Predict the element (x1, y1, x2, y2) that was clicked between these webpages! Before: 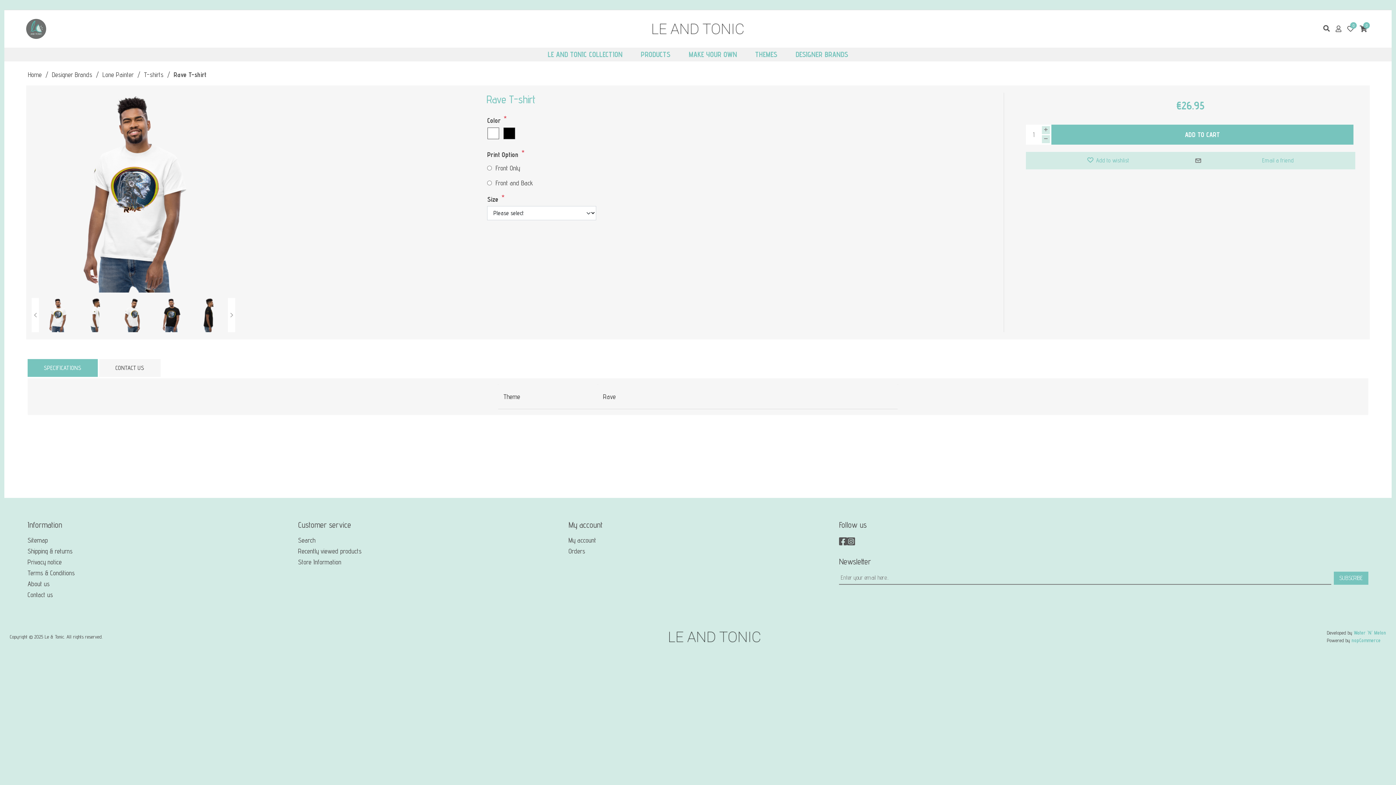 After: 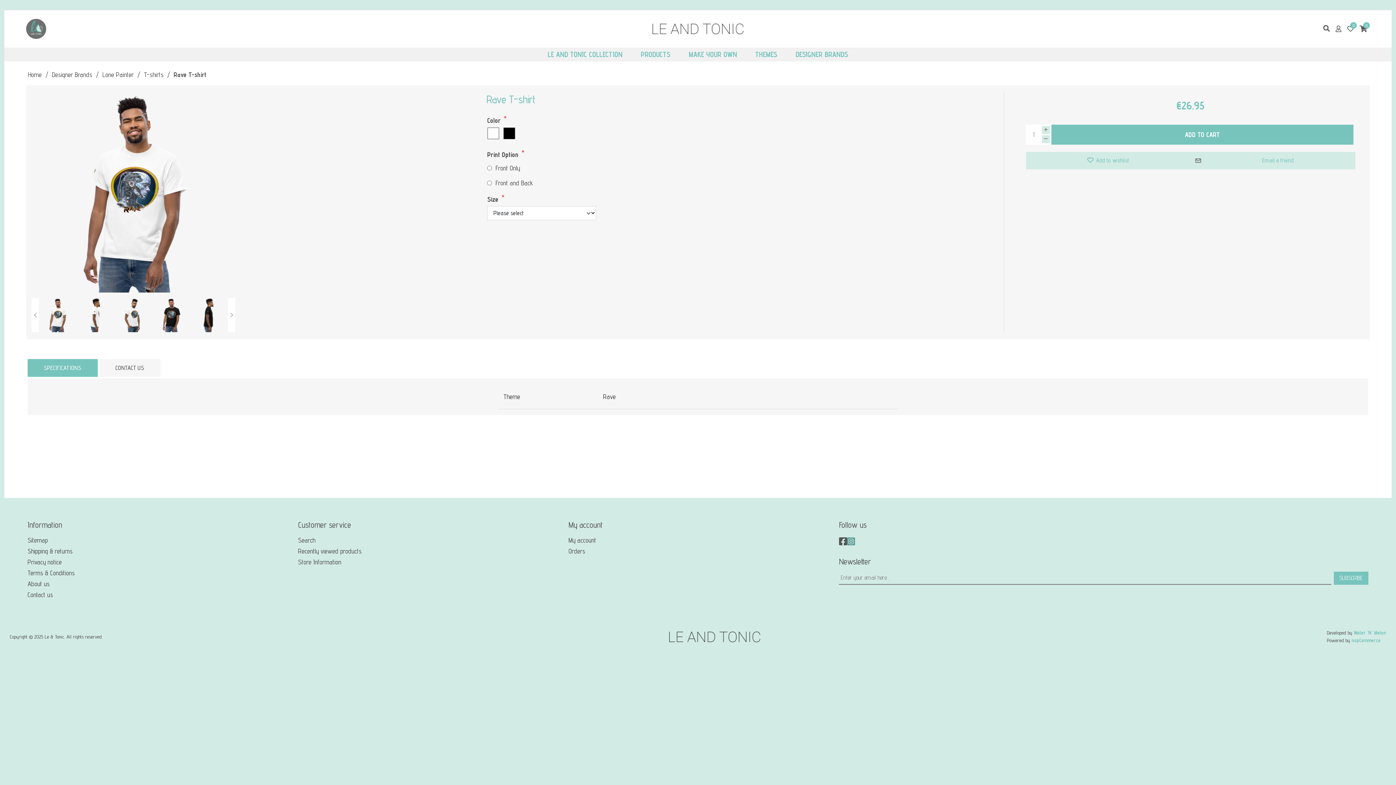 Action: bbox: (847, 536, 855, 547)